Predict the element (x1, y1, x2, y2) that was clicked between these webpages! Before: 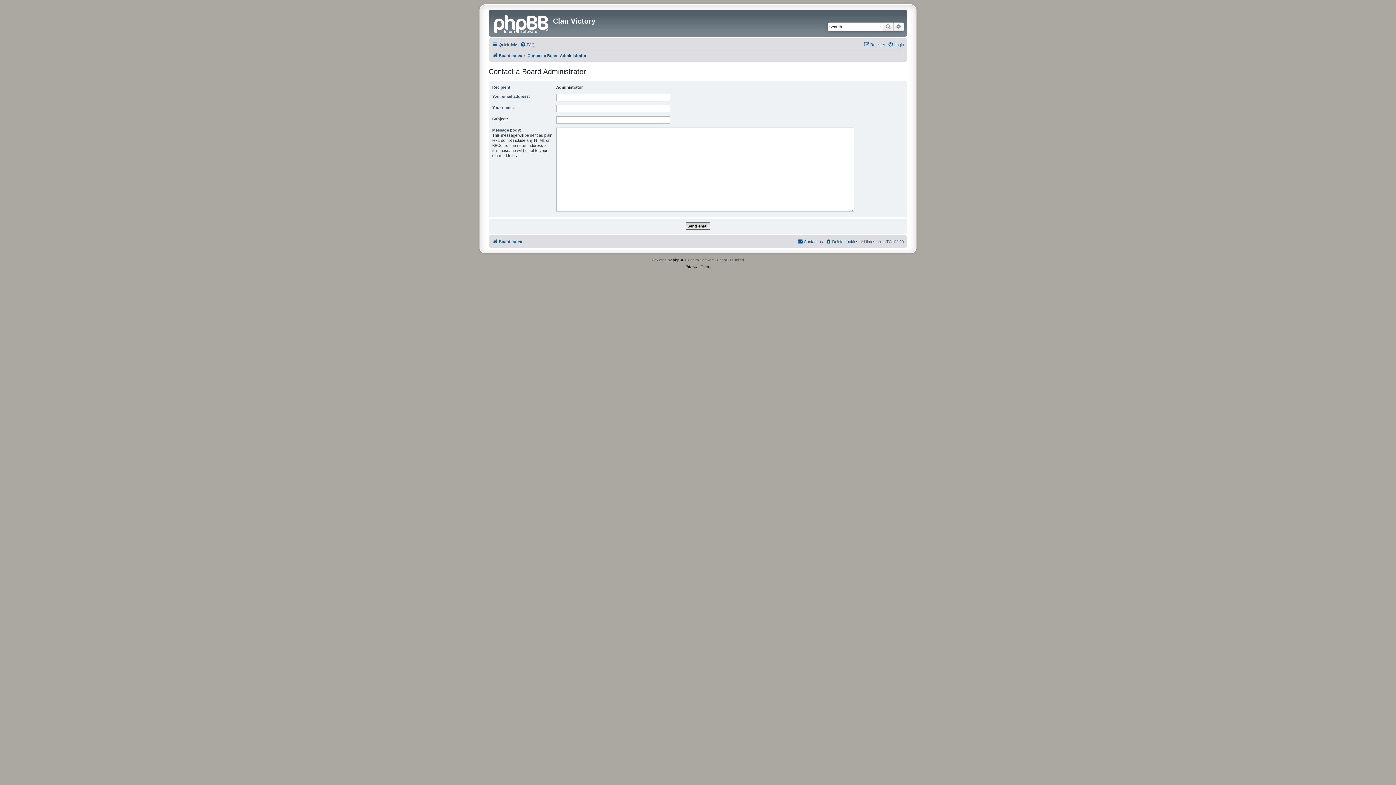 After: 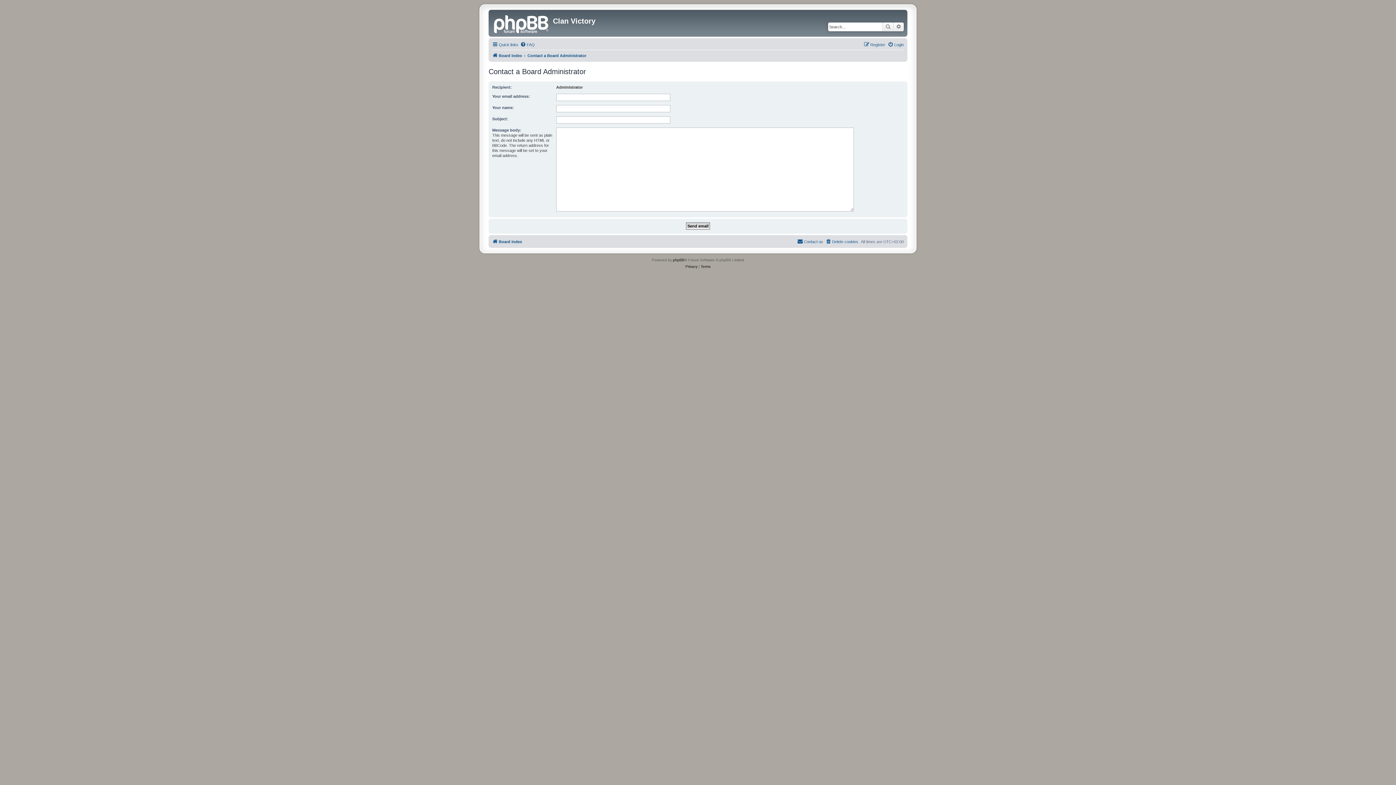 Action: label: Contact a Board Administrator bbox: (527, 51, 586, 60)